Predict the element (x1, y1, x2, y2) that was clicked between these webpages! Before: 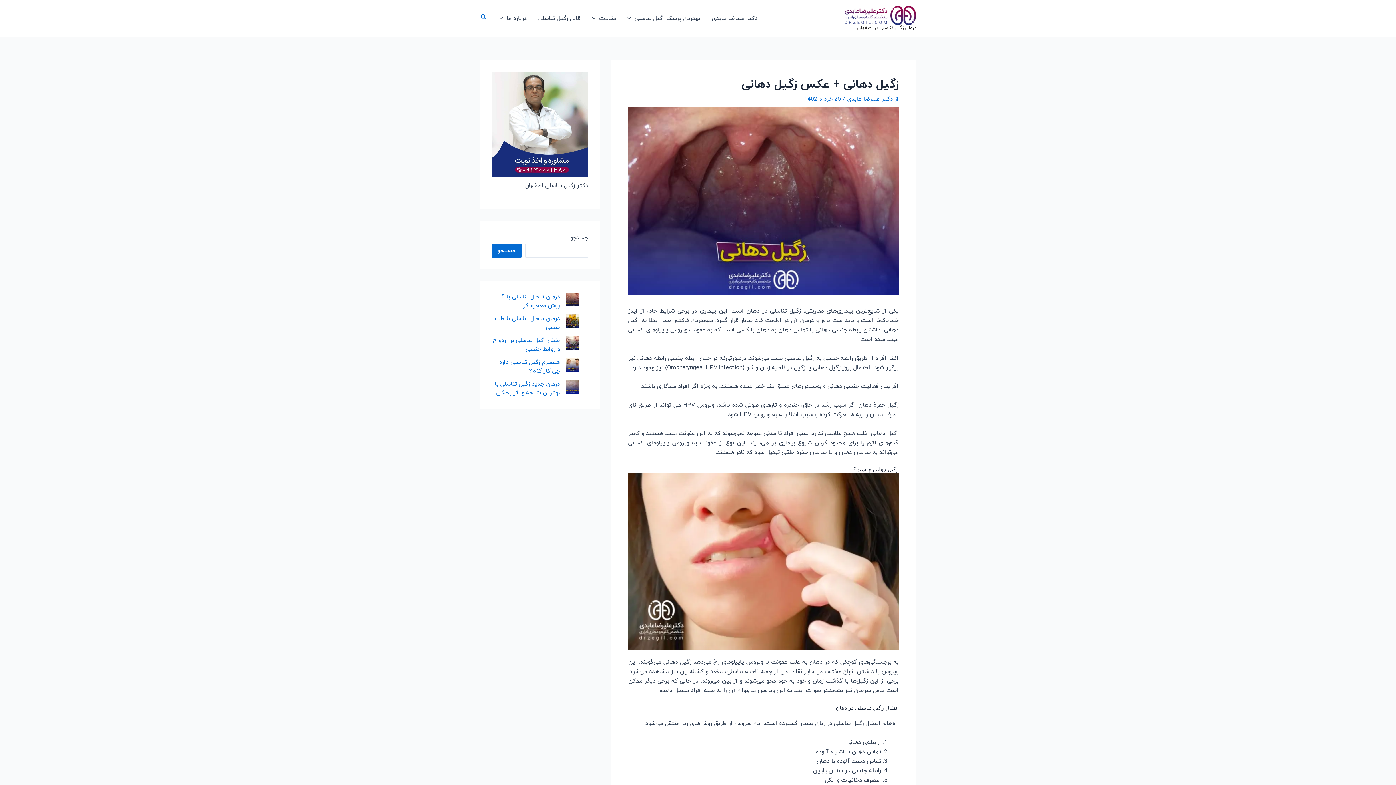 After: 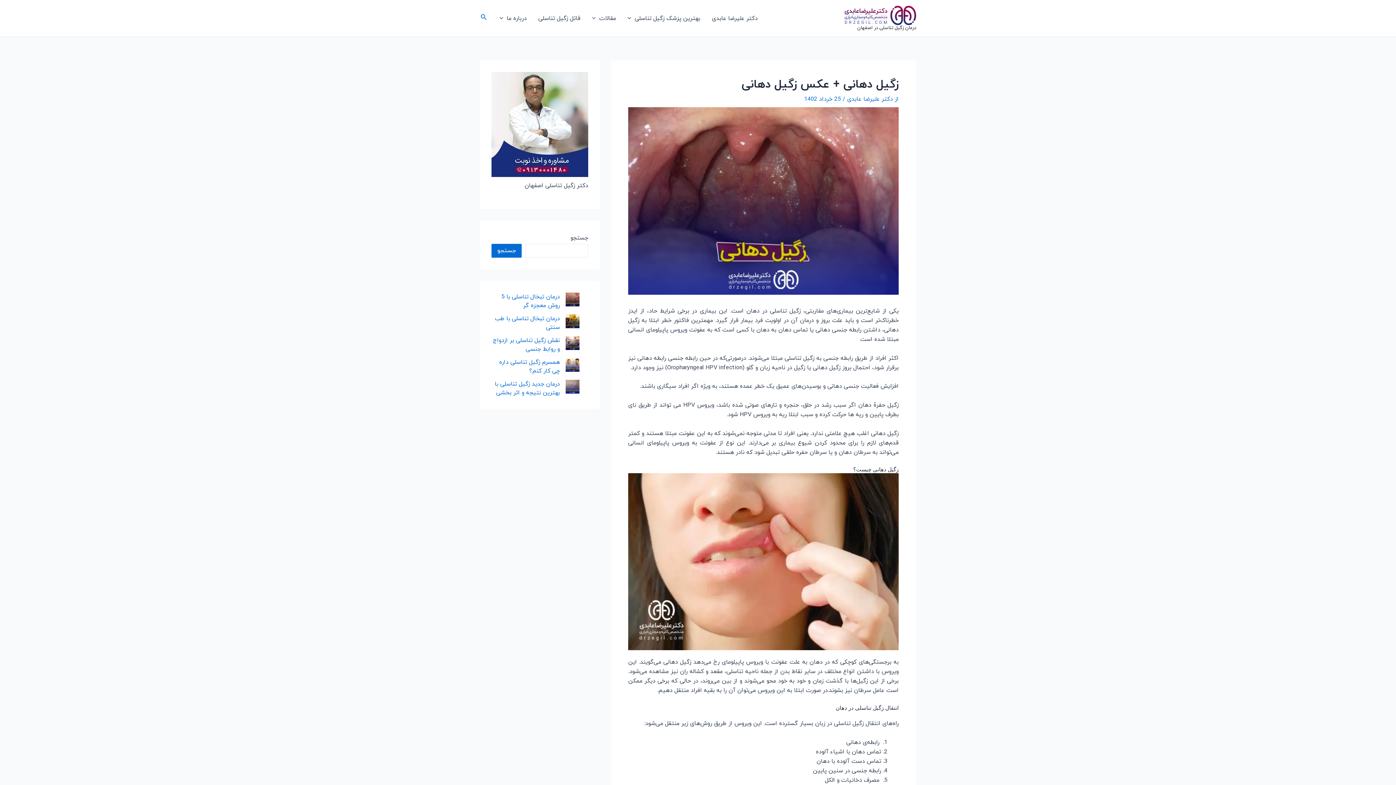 Action: bbox: (491, 167, 588, 175)